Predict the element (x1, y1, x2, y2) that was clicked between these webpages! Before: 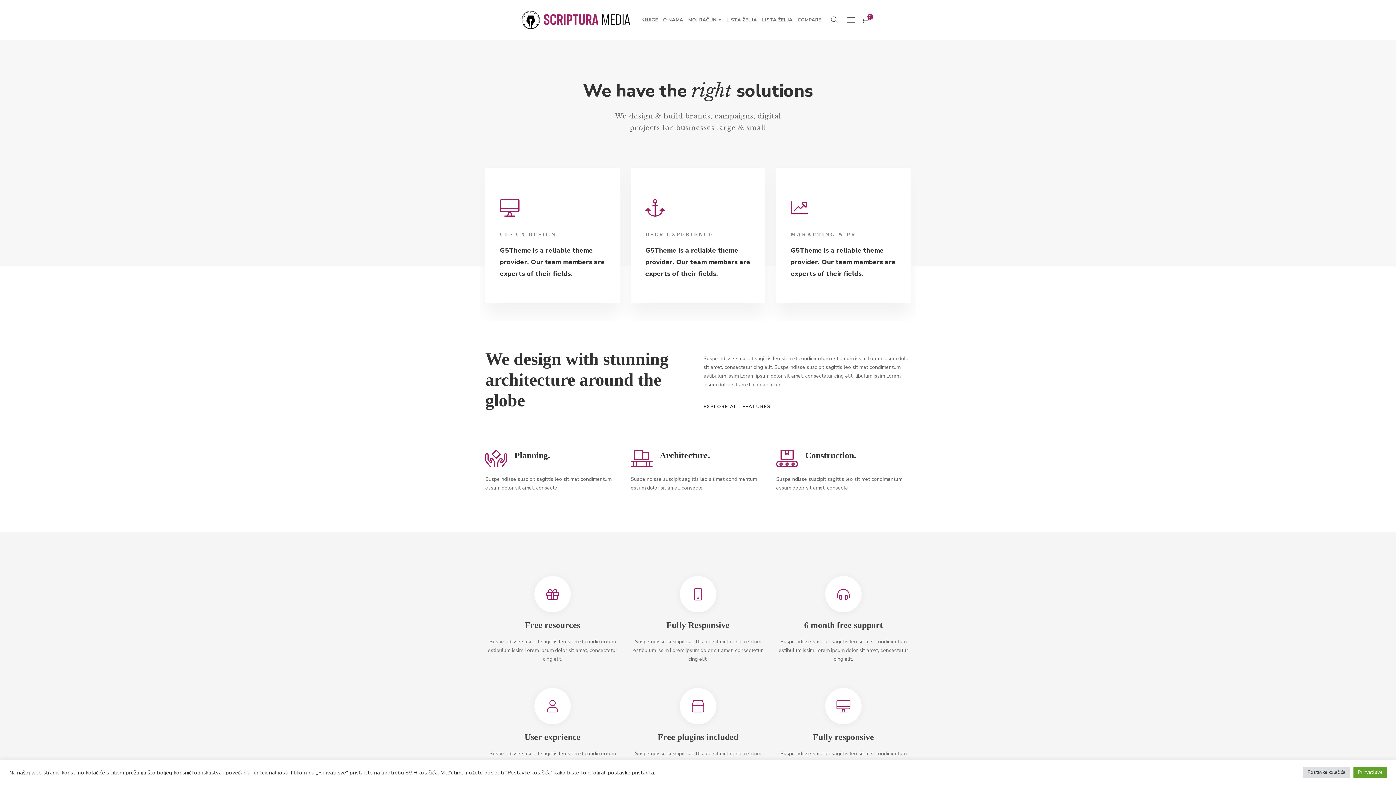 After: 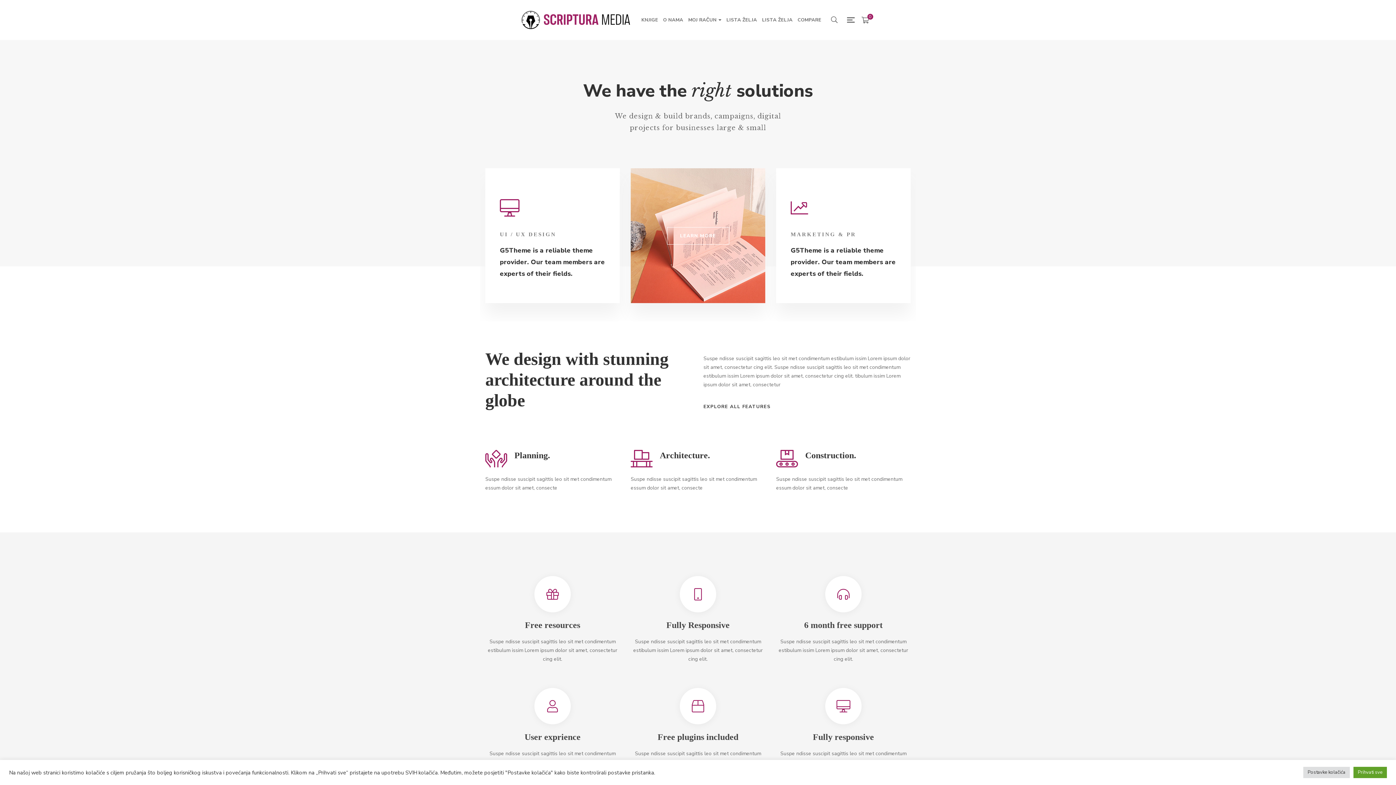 Action: bbox: (645, 199, 750, 216)